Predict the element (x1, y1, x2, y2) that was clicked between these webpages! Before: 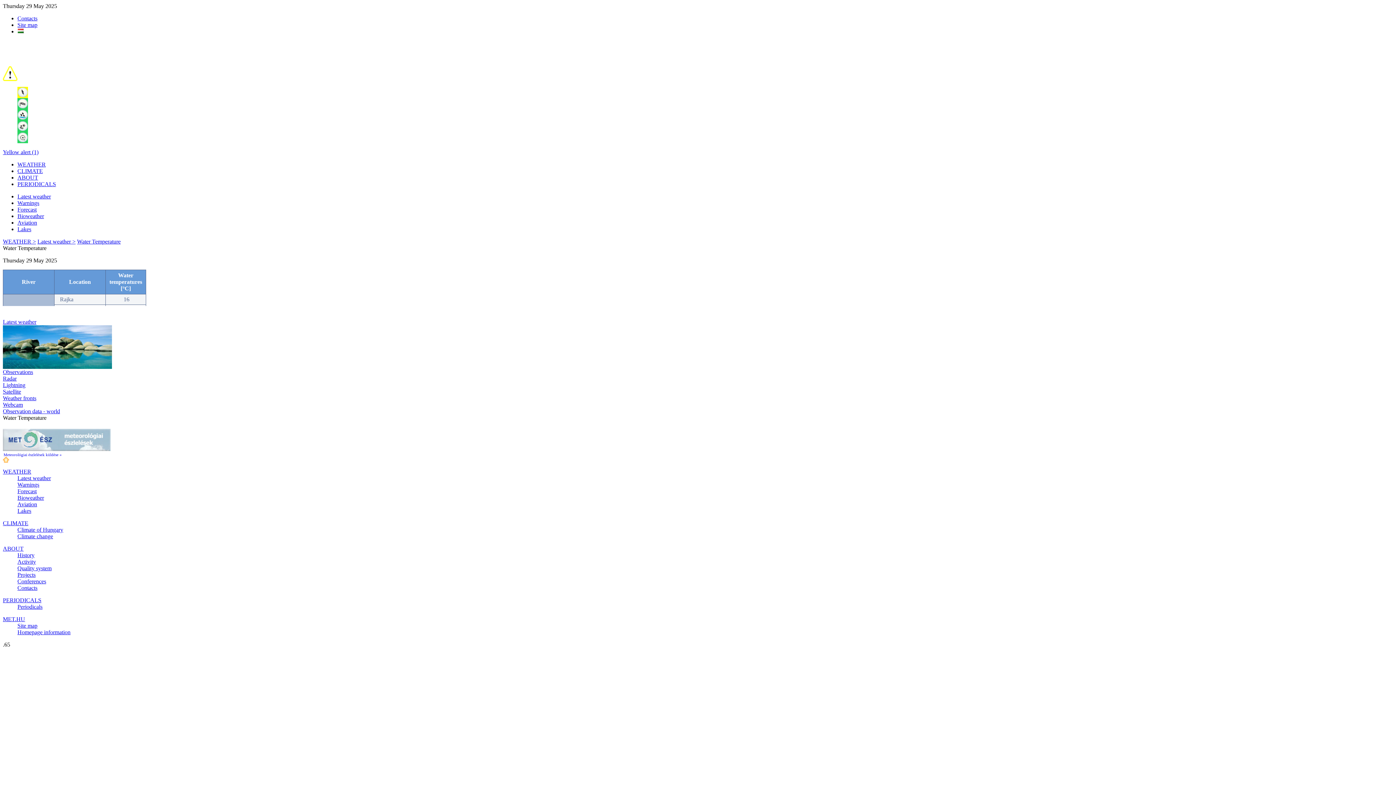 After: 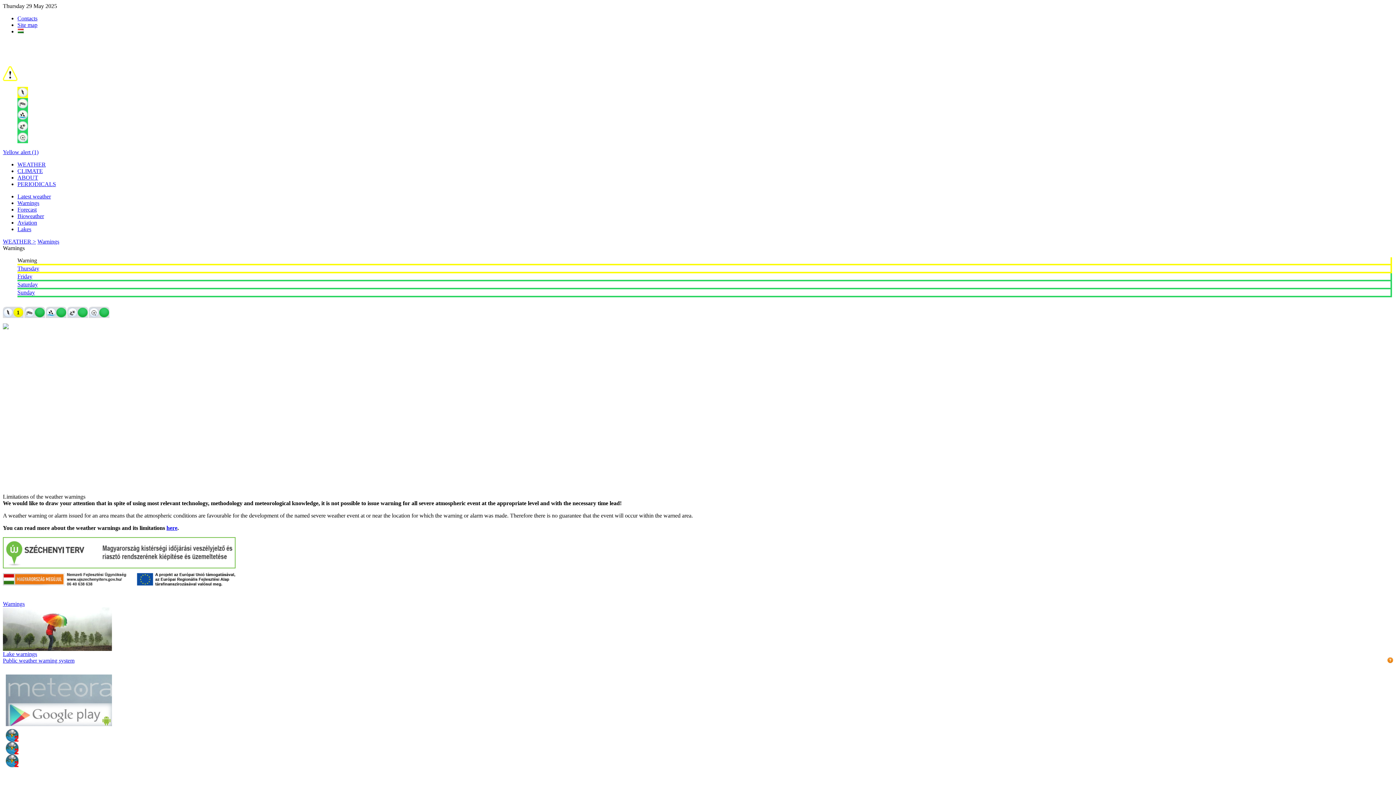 Action: bbox: (2, 149, 38, 155) label: Yellow alert (1)